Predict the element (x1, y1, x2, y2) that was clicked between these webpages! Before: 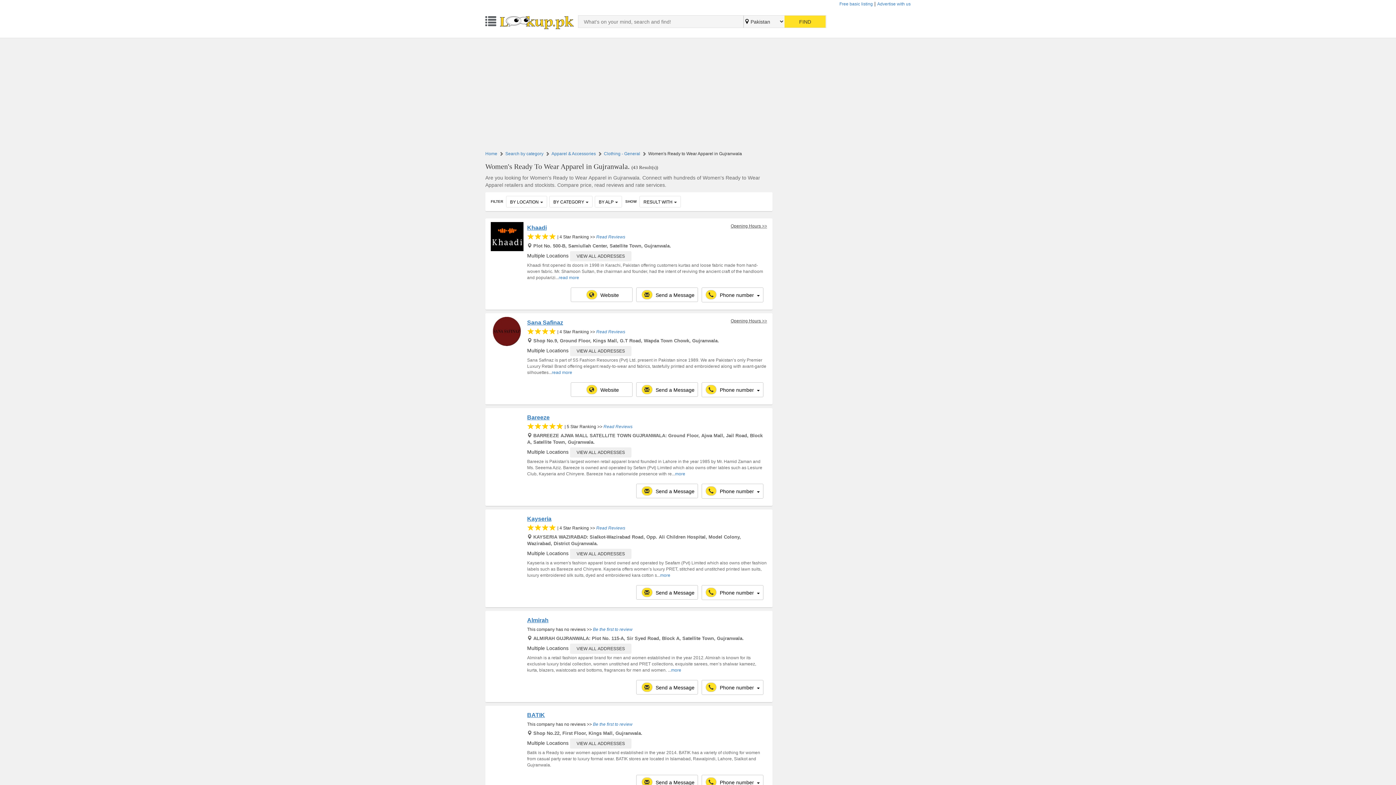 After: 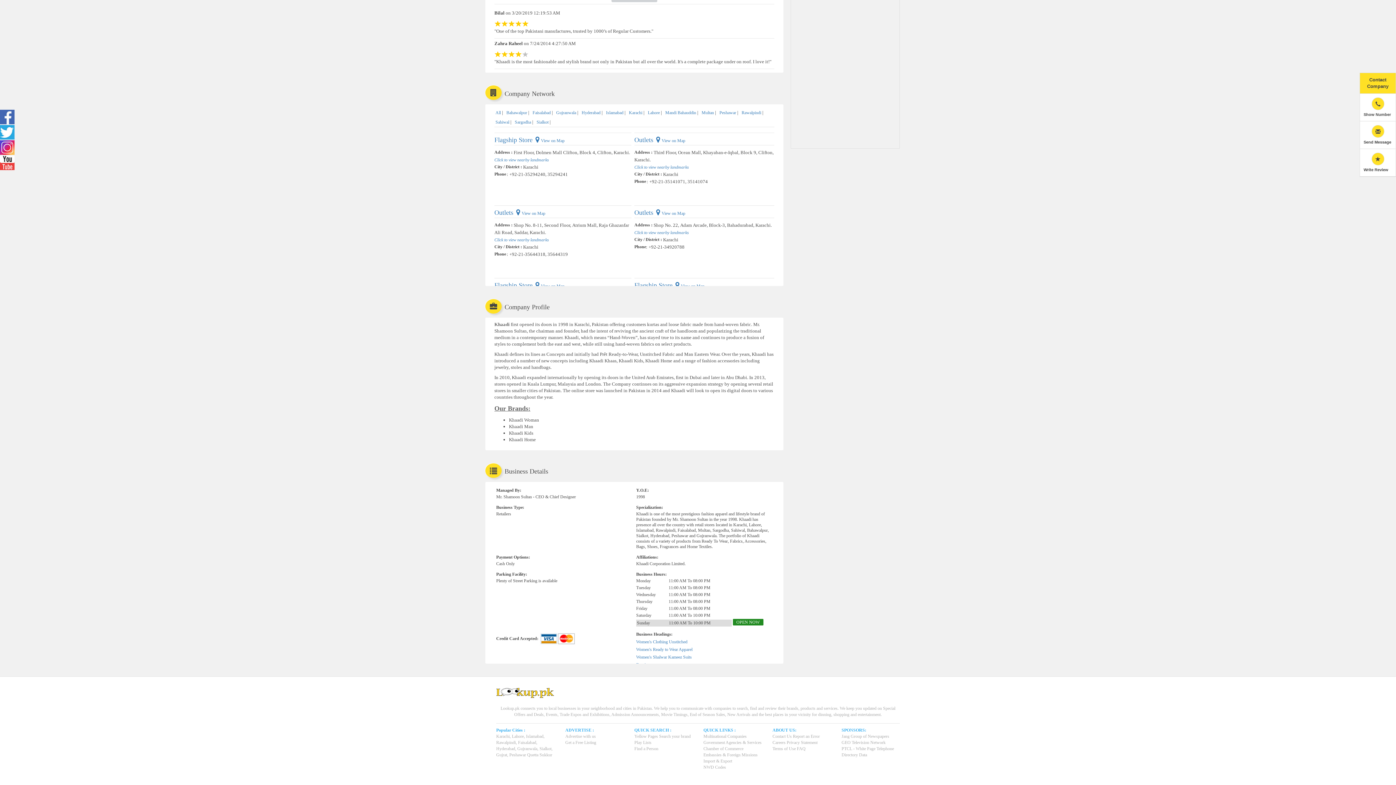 Action: label: read more bbox: (558, 275, 579, 280)